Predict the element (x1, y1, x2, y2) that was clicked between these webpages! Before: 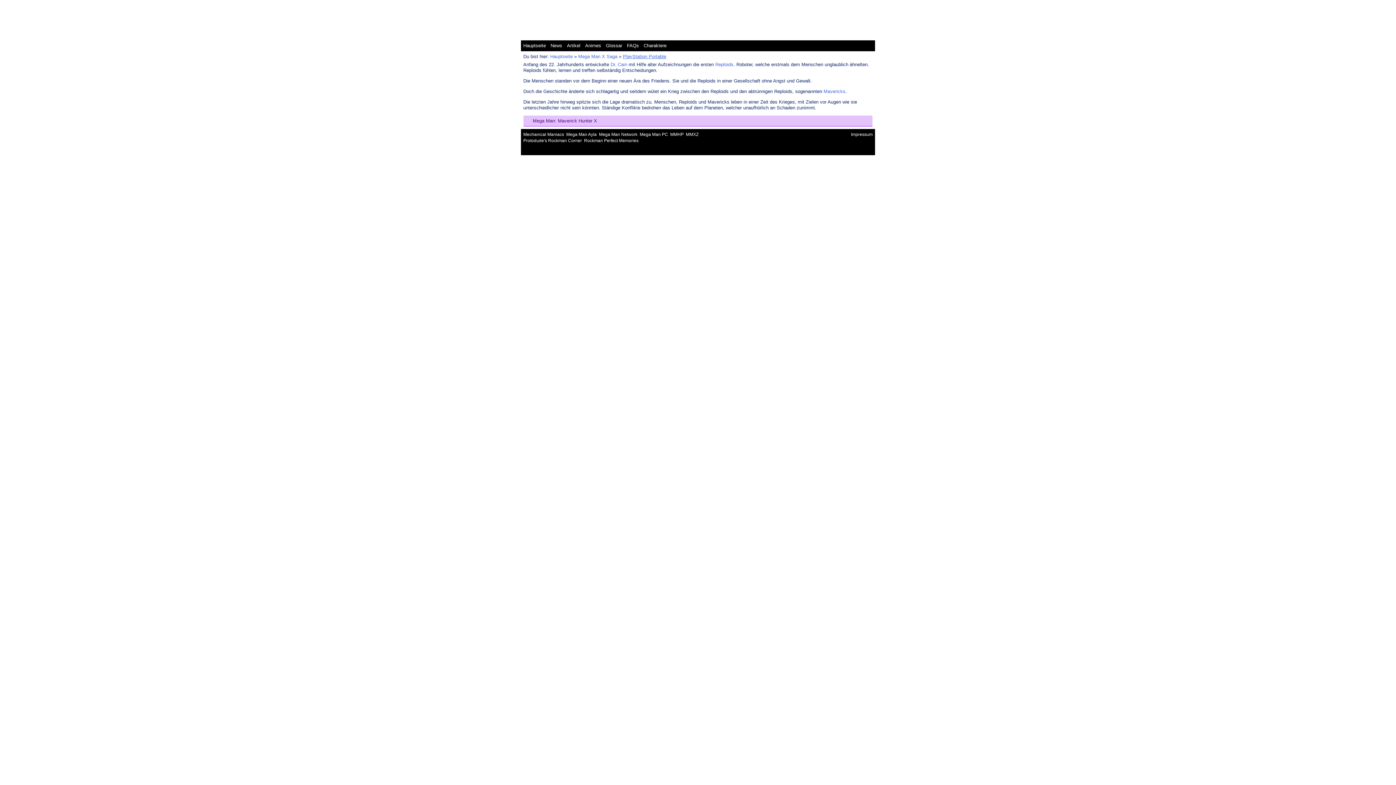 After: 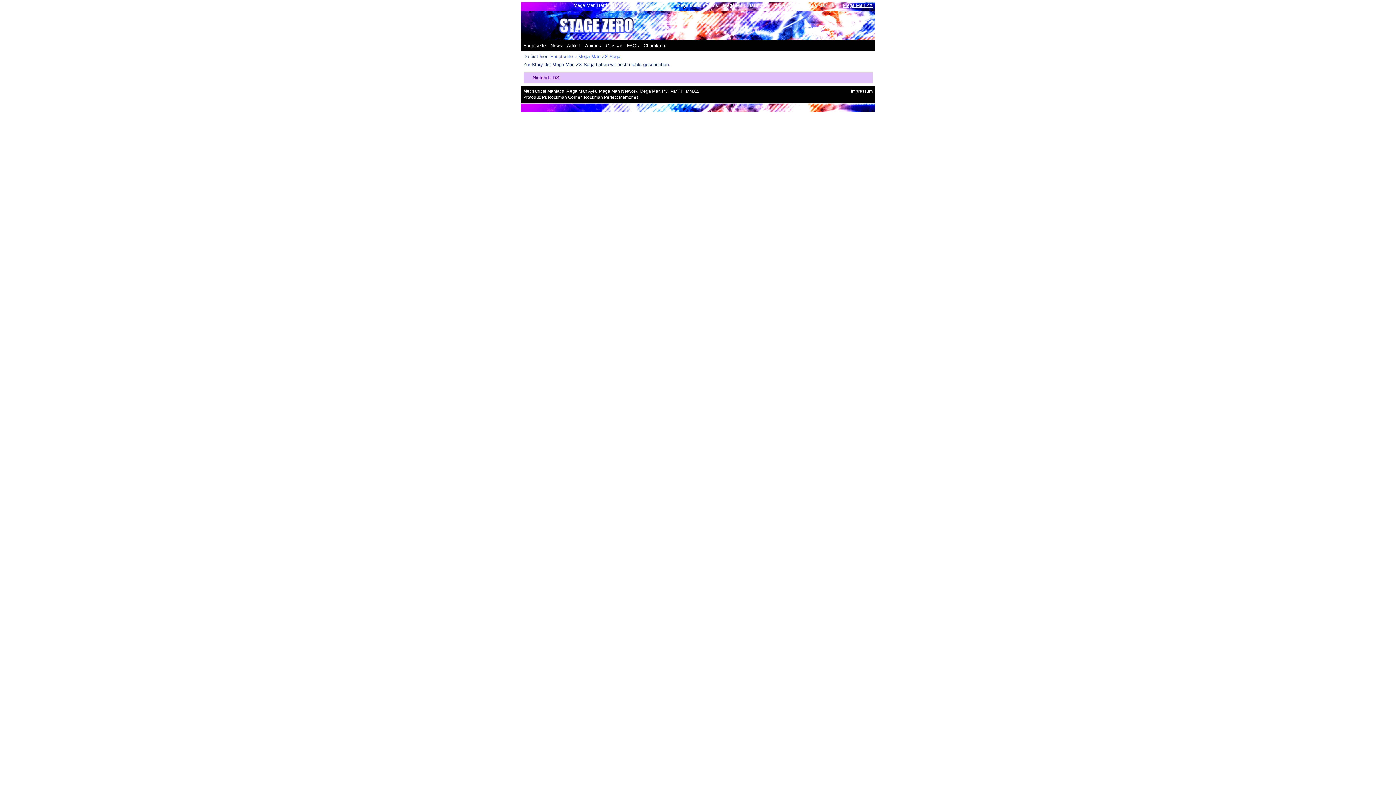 Action: bbox: (840, 0, 875, 10) label: Mega Man ZX